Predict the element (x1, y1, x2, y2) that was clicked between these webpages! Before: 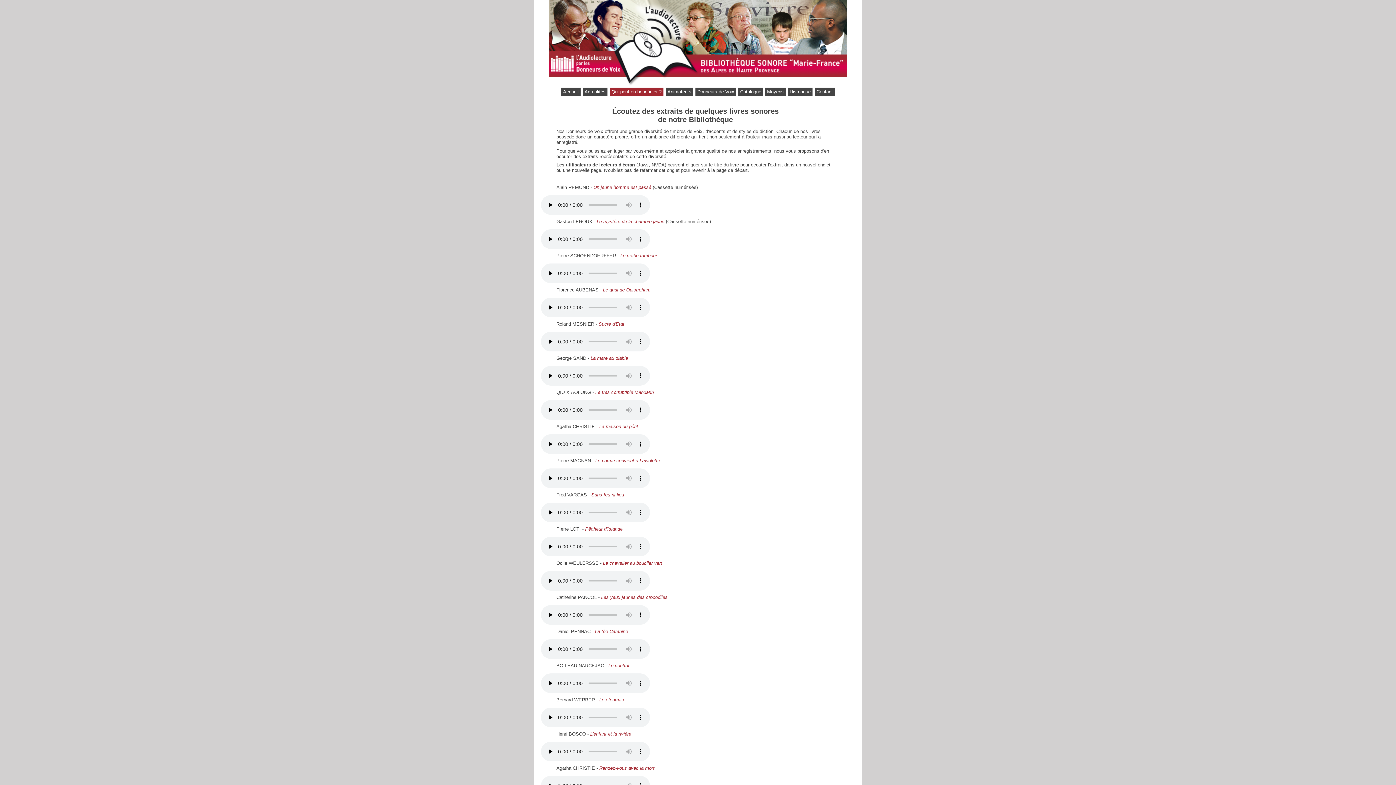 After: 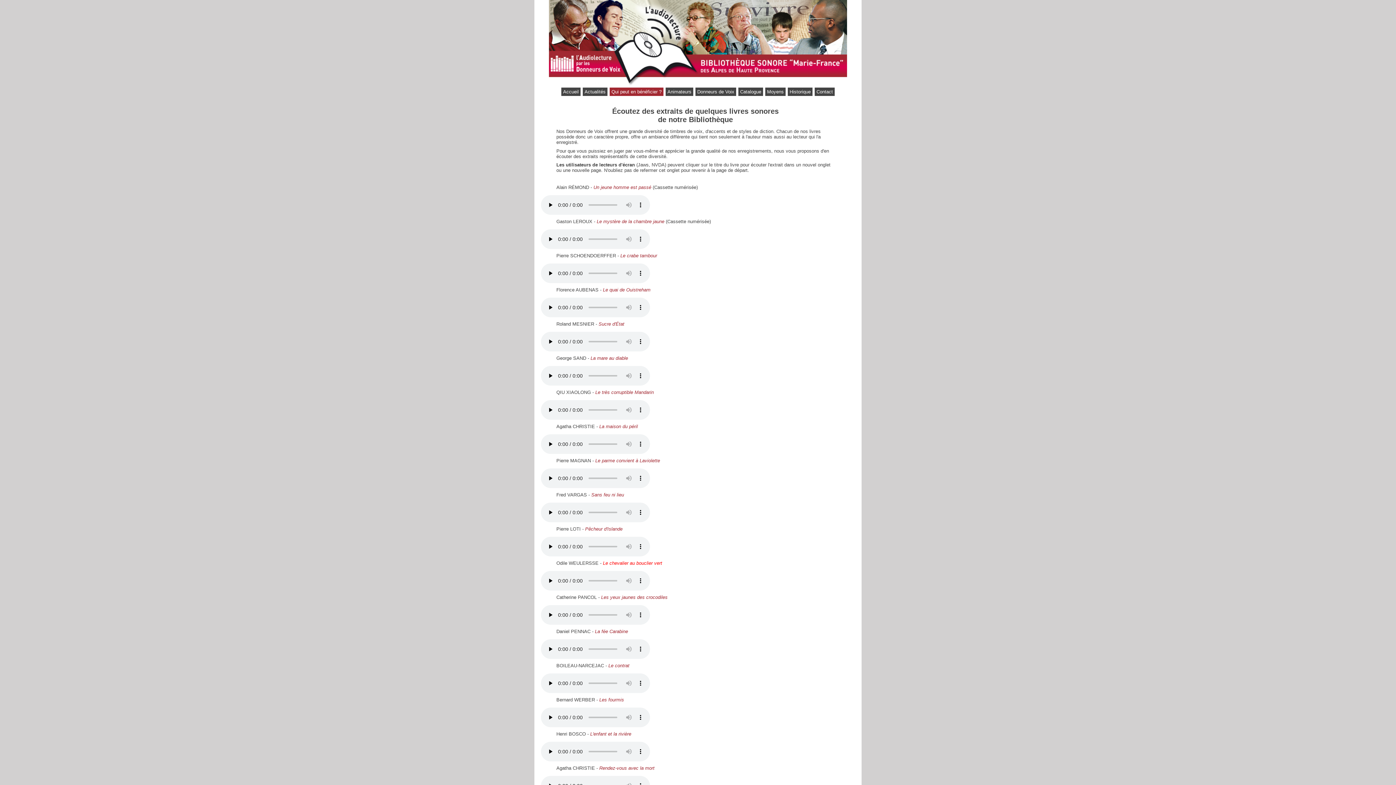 Action: label: Le chevalier au bouclier vert bbox: (603, 560, 662, 566)